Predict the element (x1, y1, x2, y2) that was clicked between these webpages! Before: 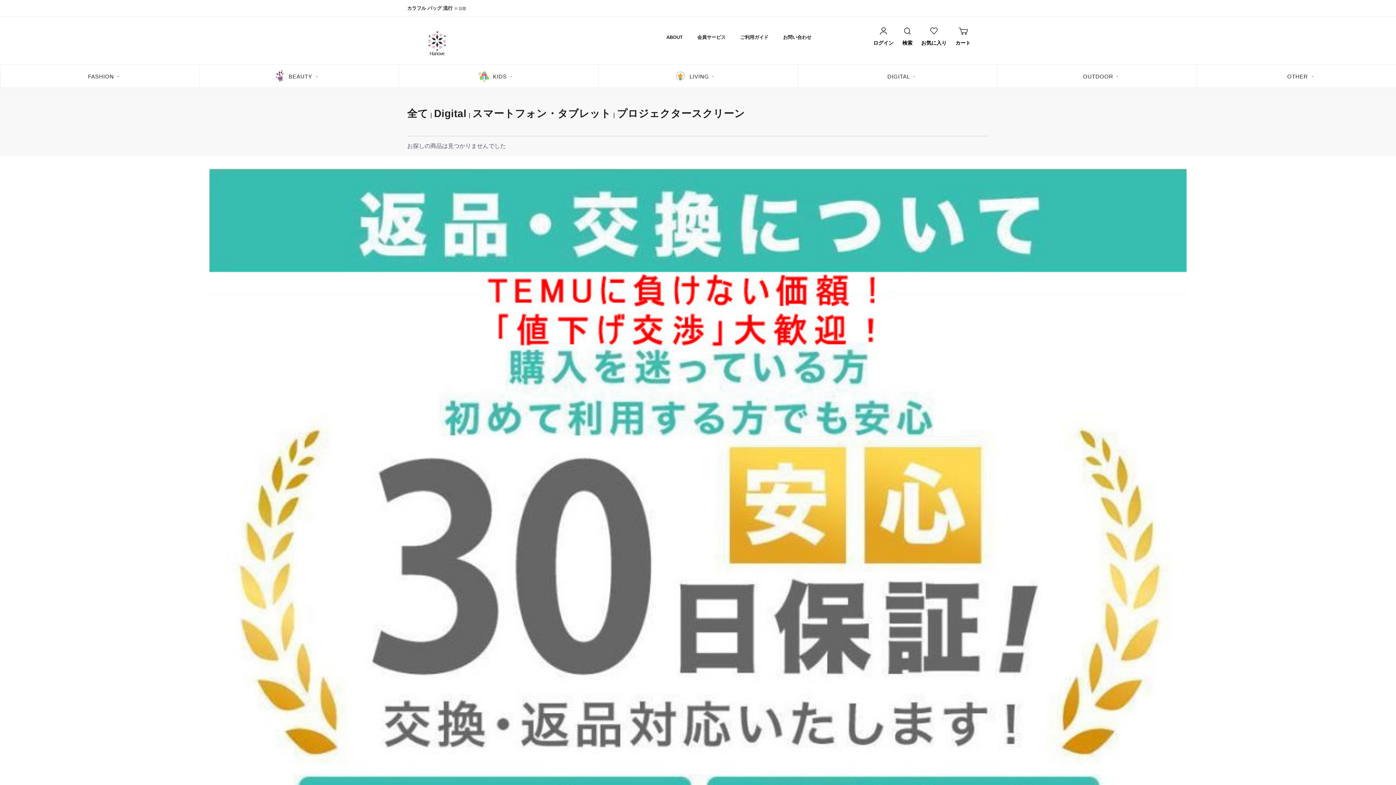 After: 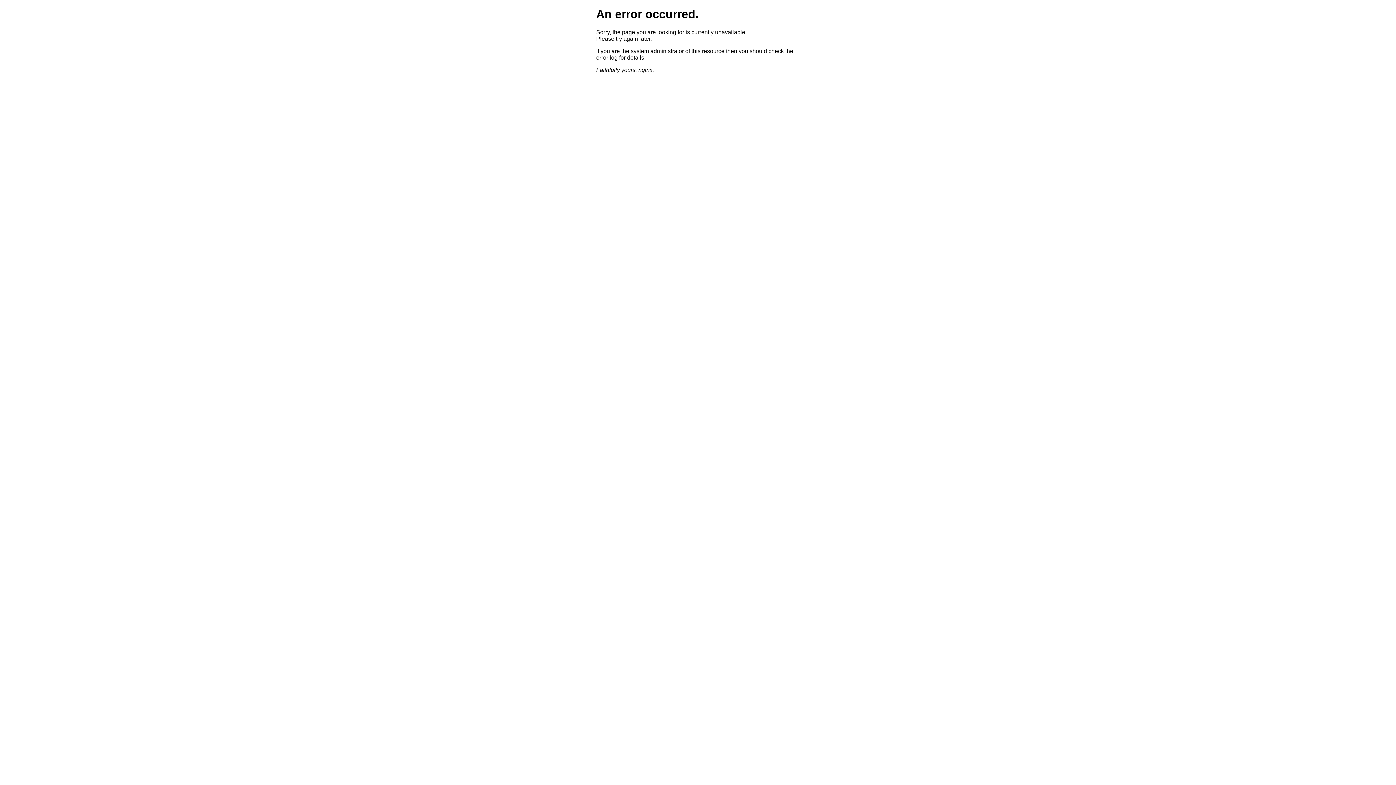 Action: bbox: (783, 34, 811, 39) label: お問い合わせ